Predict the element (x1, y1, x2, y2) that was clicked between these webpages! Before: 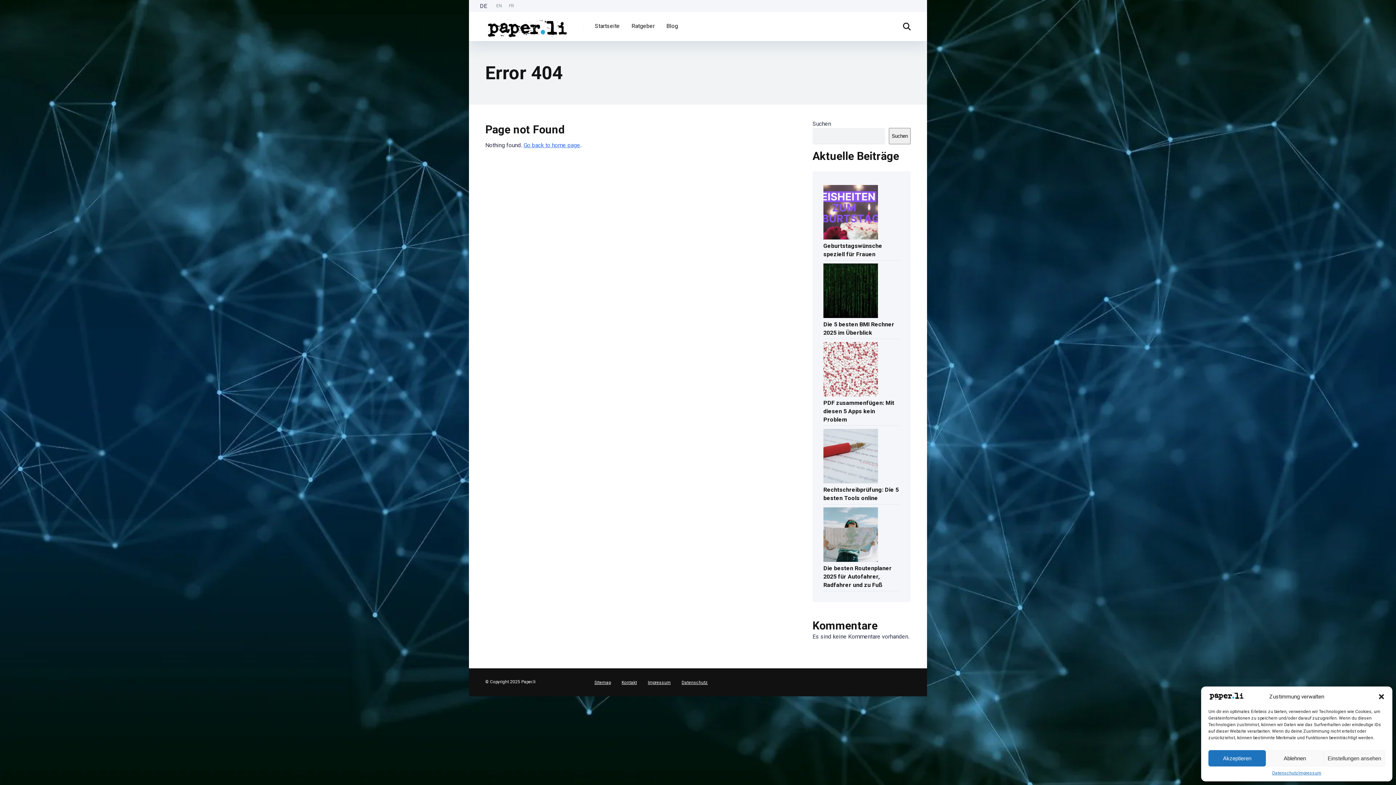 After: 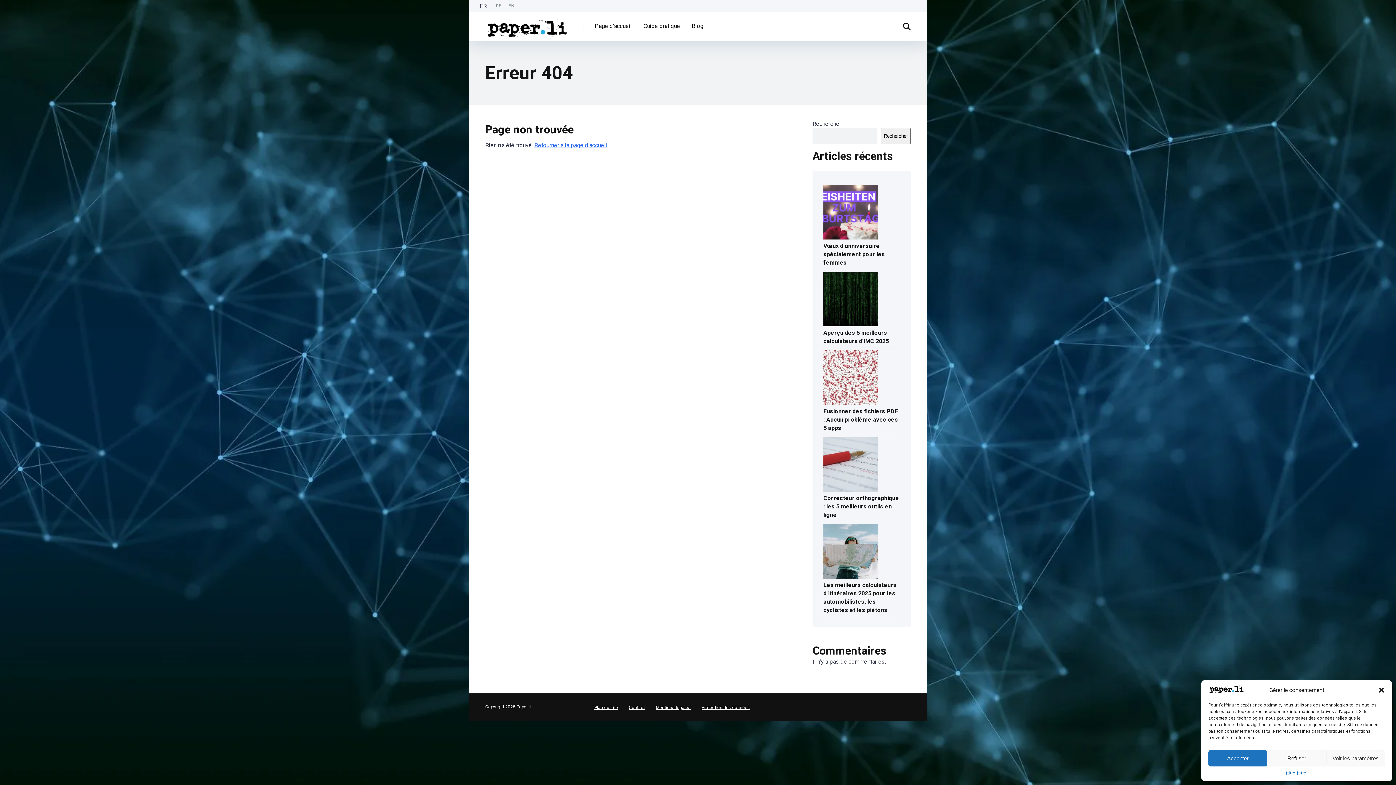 Action: bbox: (505, 3, 517, 8) label: FR